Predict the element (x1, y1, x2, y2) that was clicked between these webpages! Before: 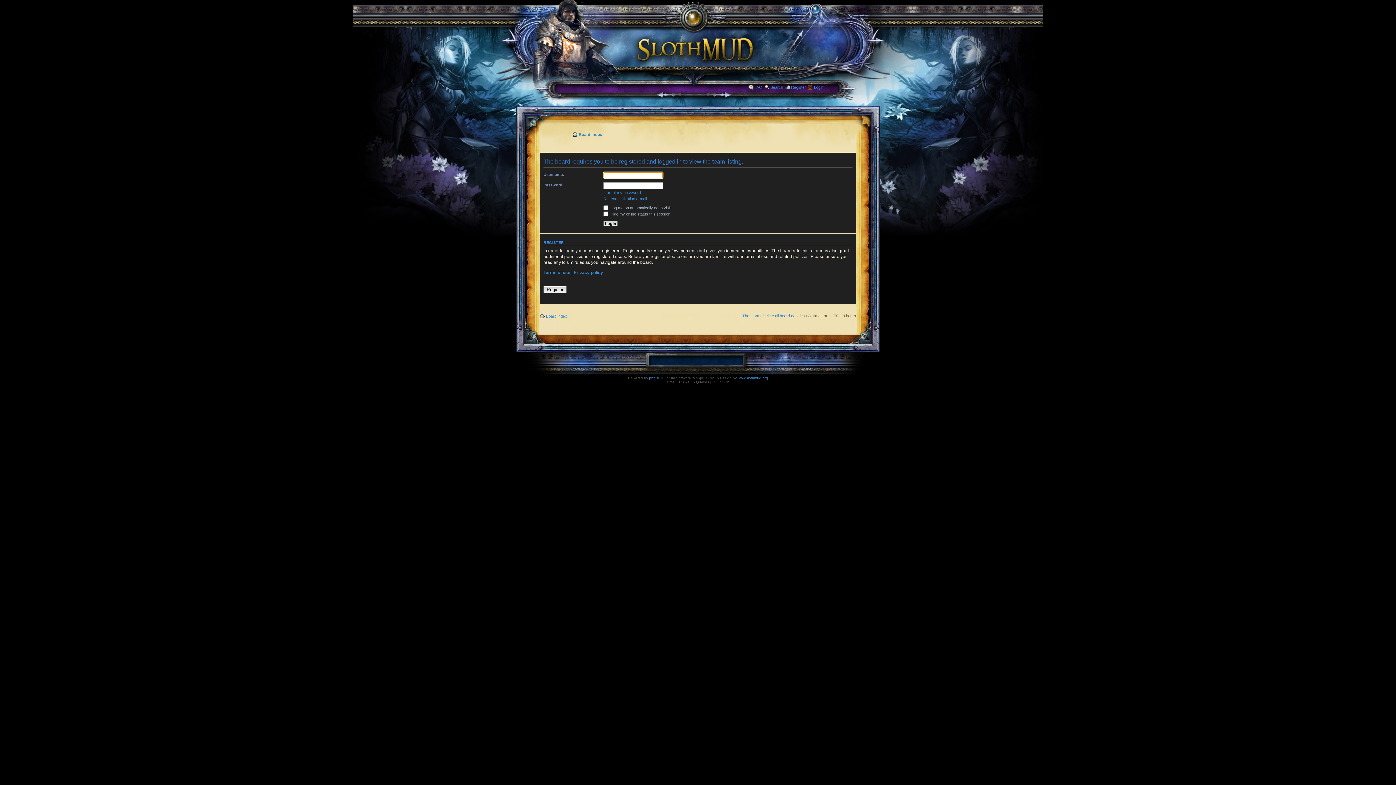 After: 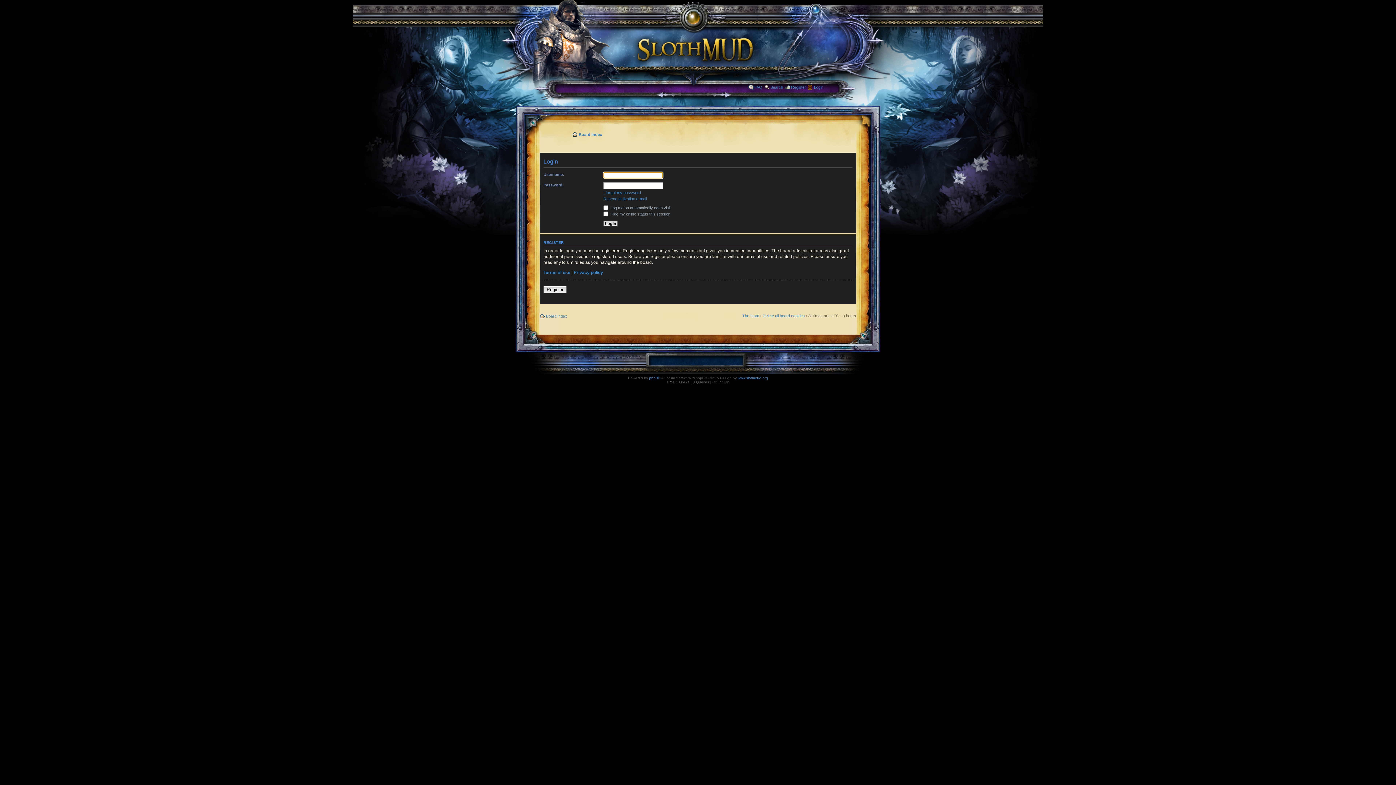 Action: bbox: (814, 84, 823, 89) label: Login